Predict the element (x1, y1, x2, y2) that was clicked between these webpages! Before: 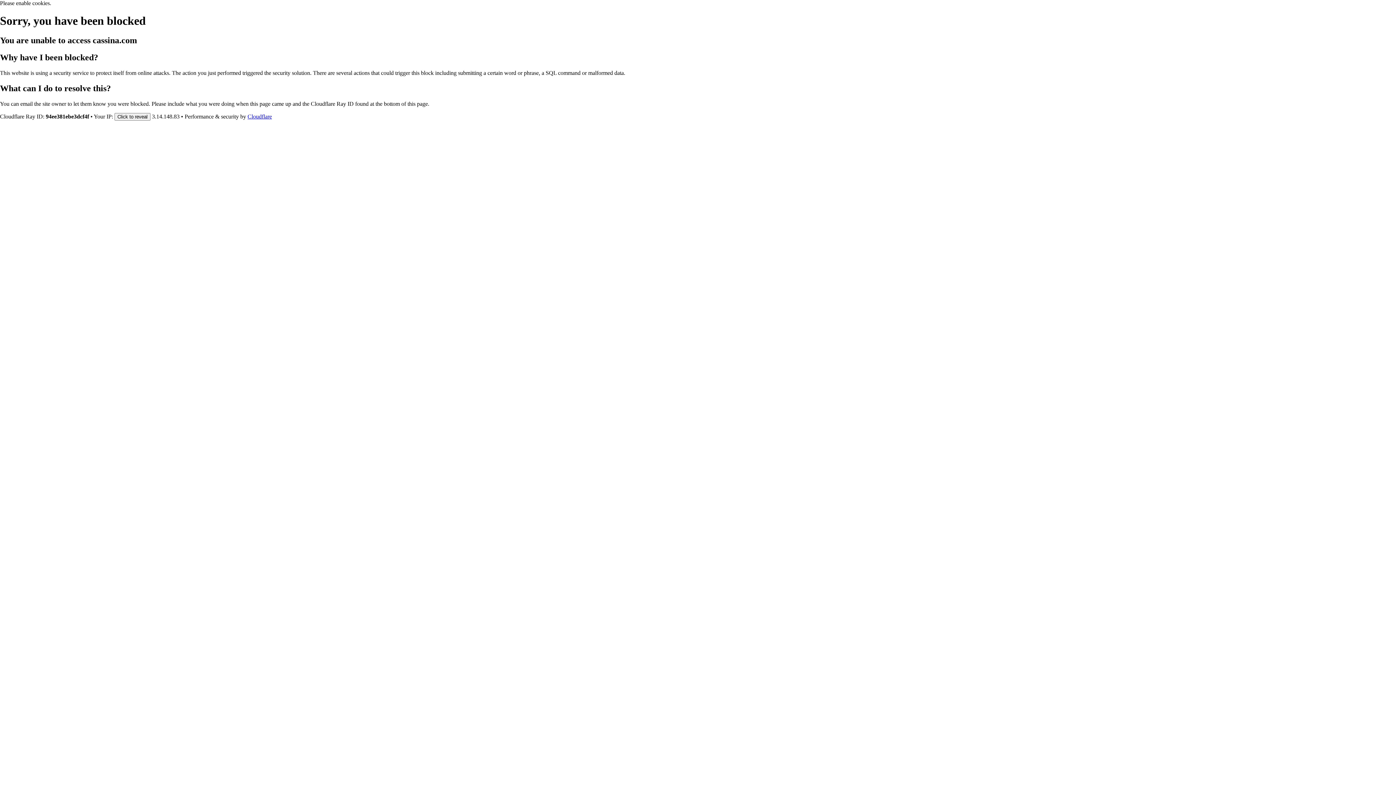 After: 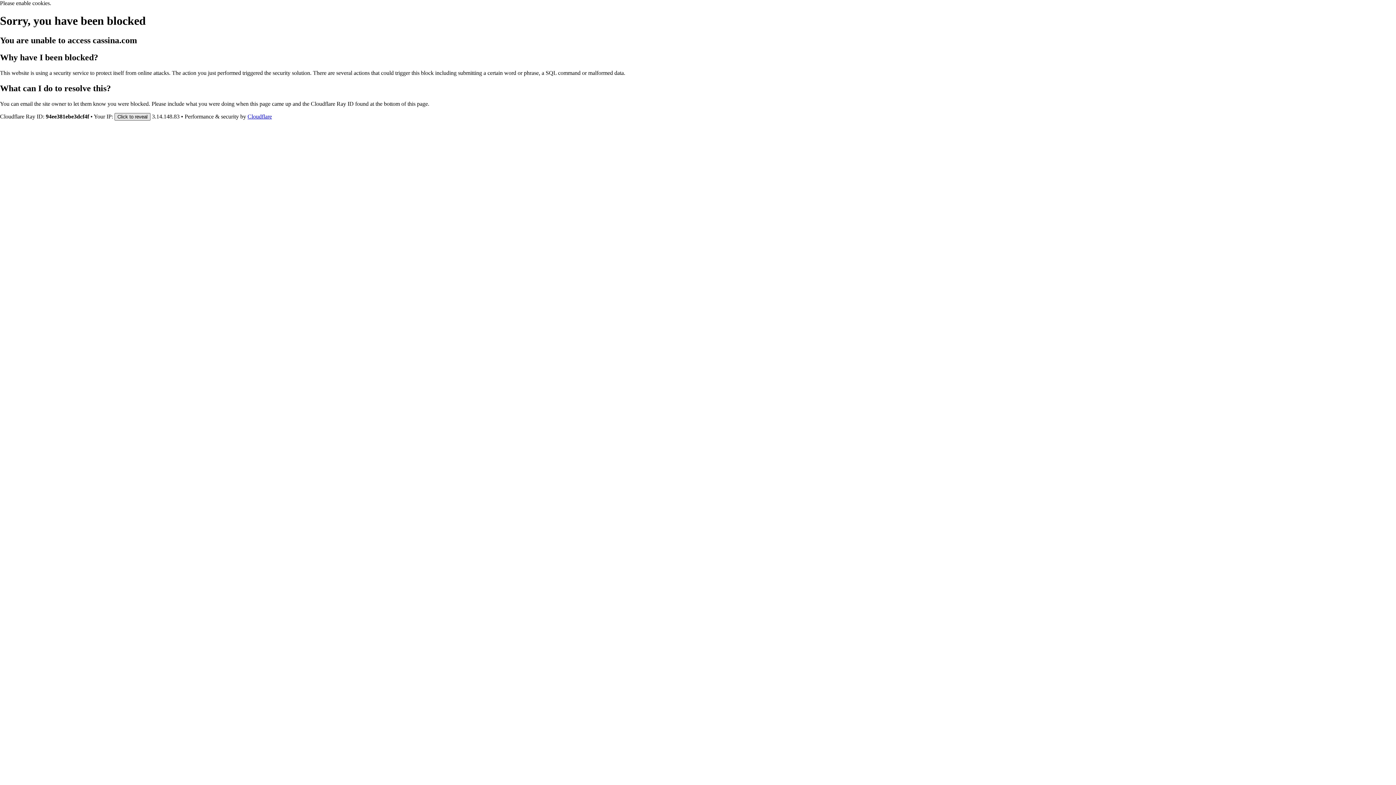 Action: bbox: (114, 112, 150, 120) label: Click to reveal